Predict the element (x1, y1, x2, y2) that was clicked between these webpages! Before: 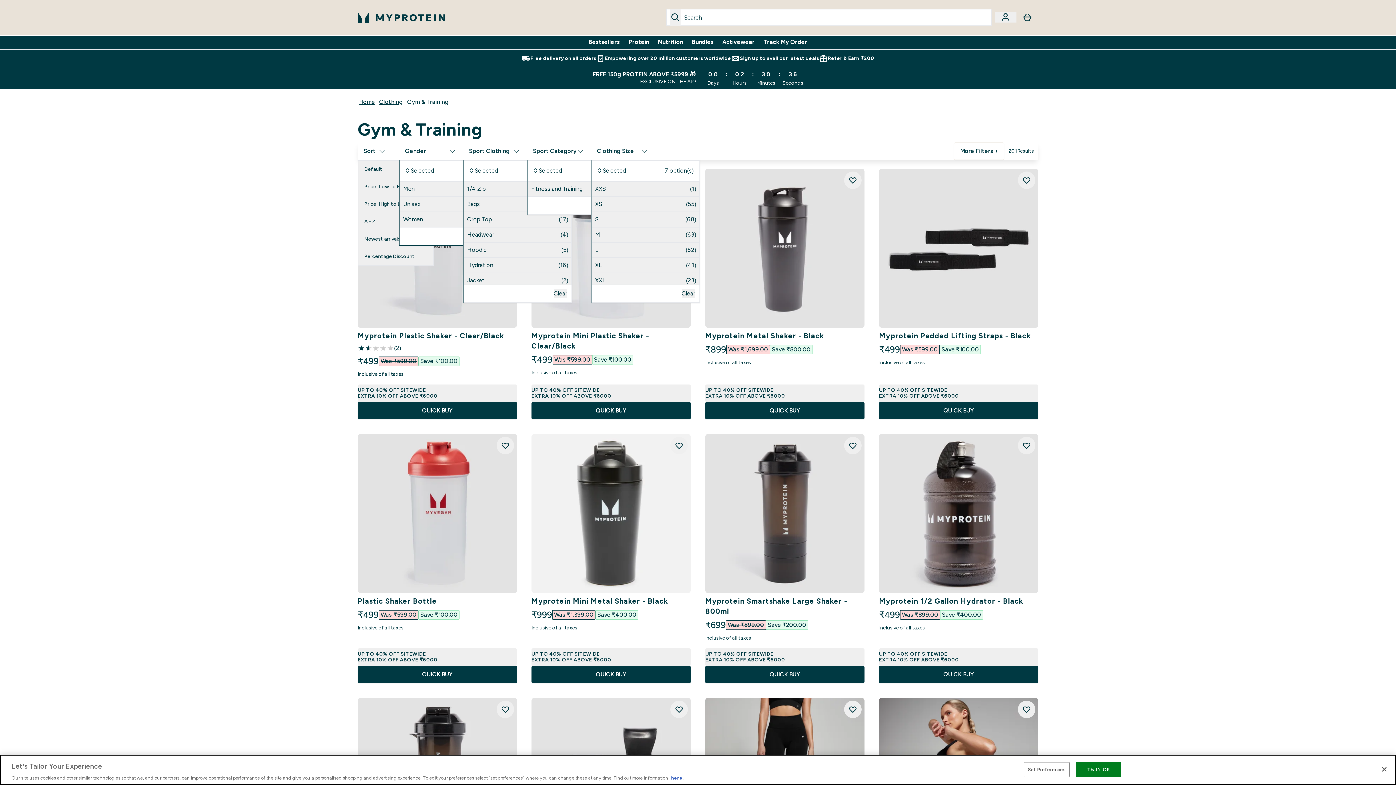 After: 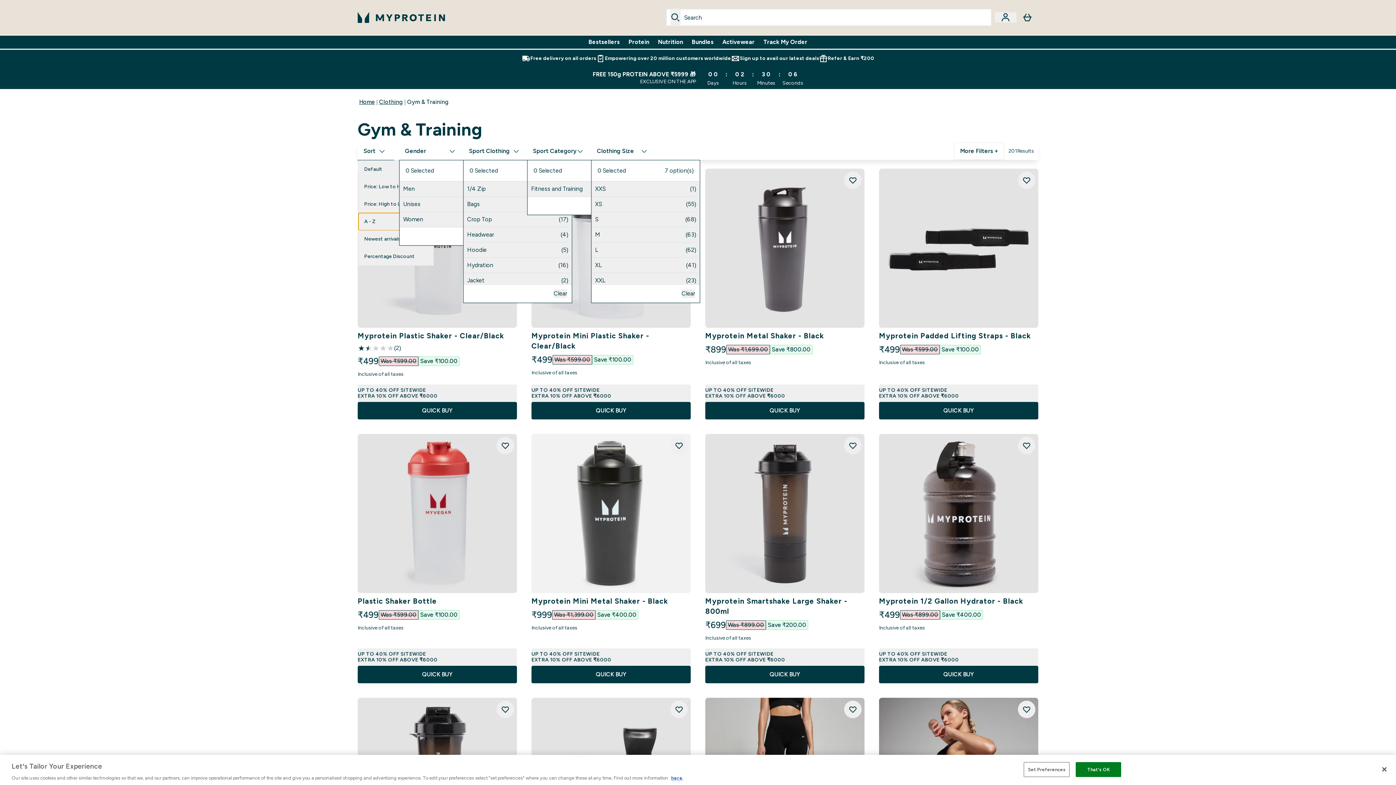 Action: label: Sort by name_alphabetically bbox: (358, 213, 433, 230)